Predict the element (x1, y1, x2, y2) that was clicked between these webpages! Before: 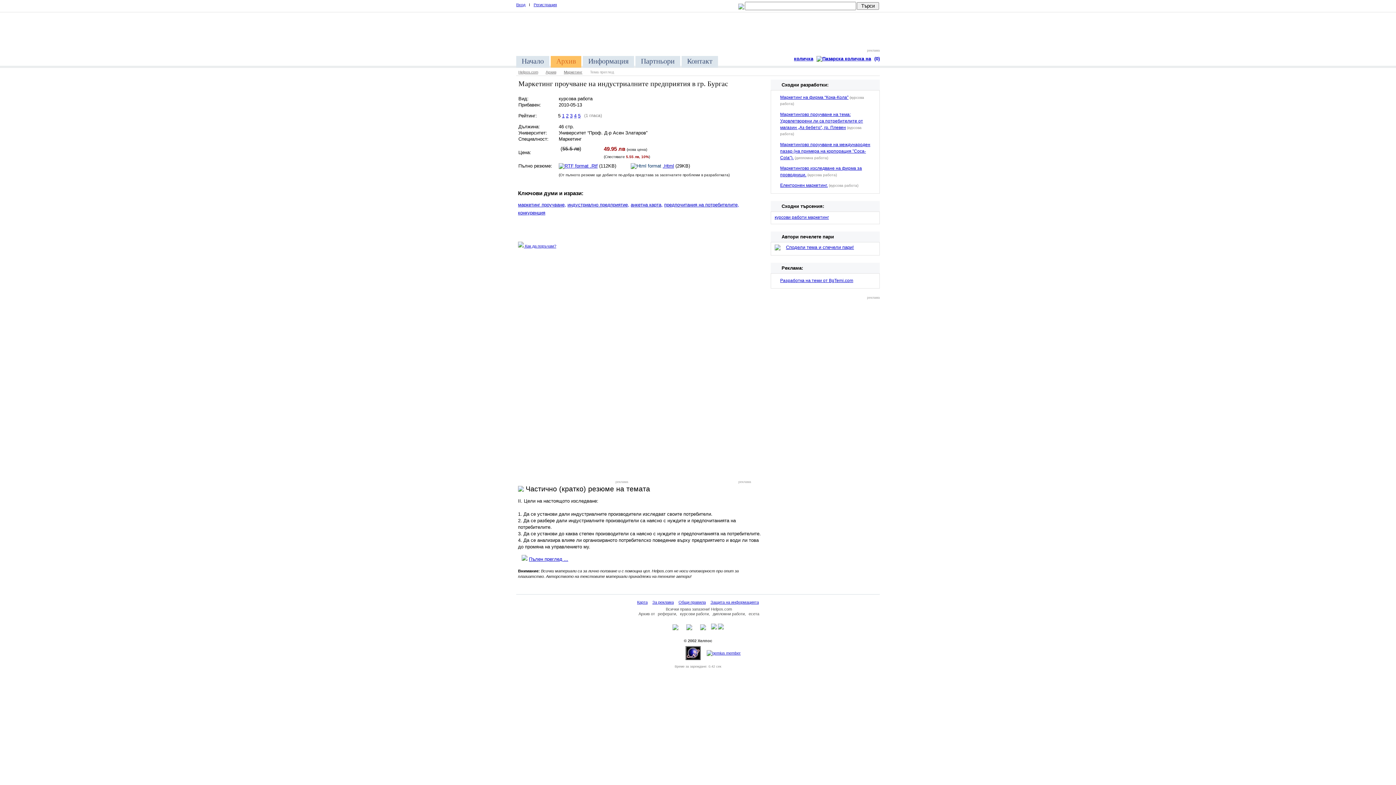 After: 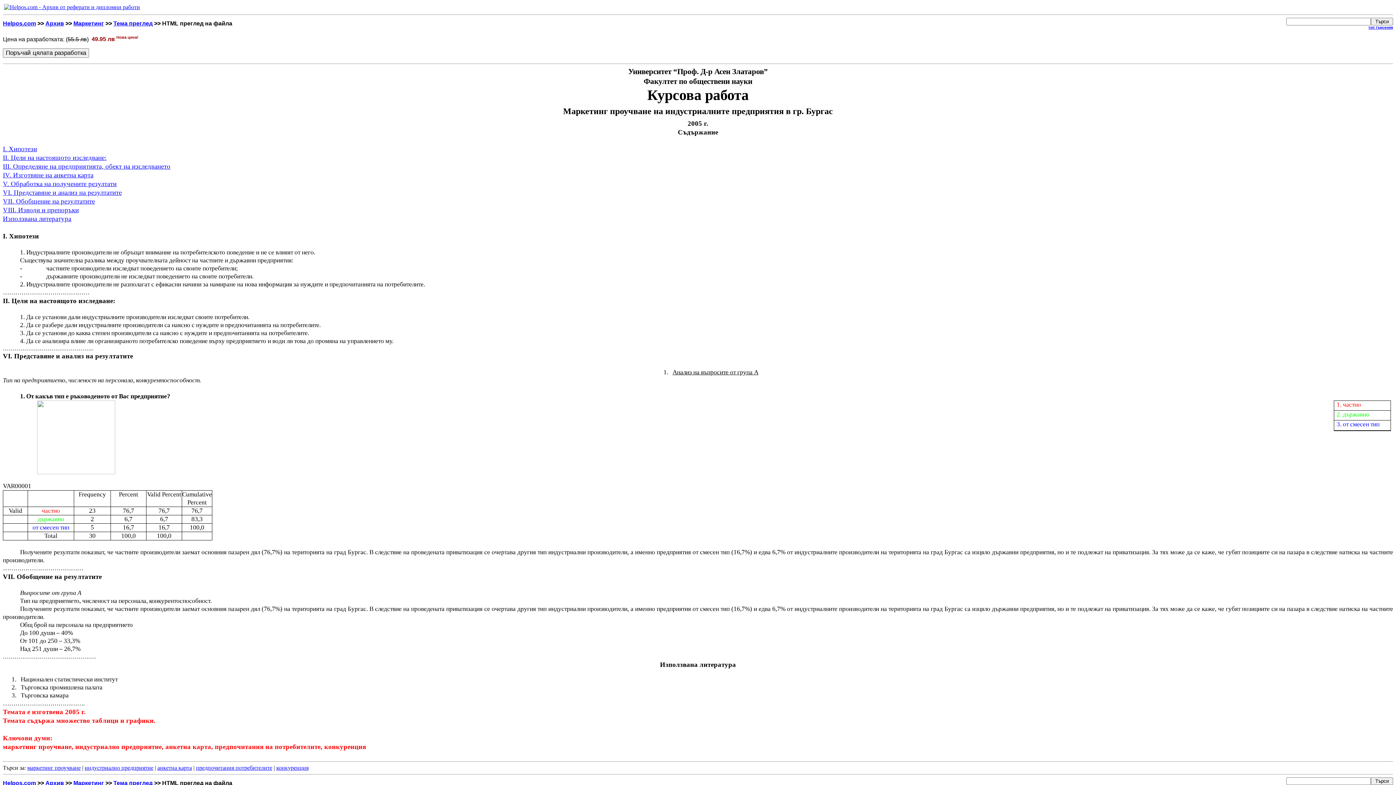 Action: bbox: (529, 556, 568, 562) label: Пълен преглед ...